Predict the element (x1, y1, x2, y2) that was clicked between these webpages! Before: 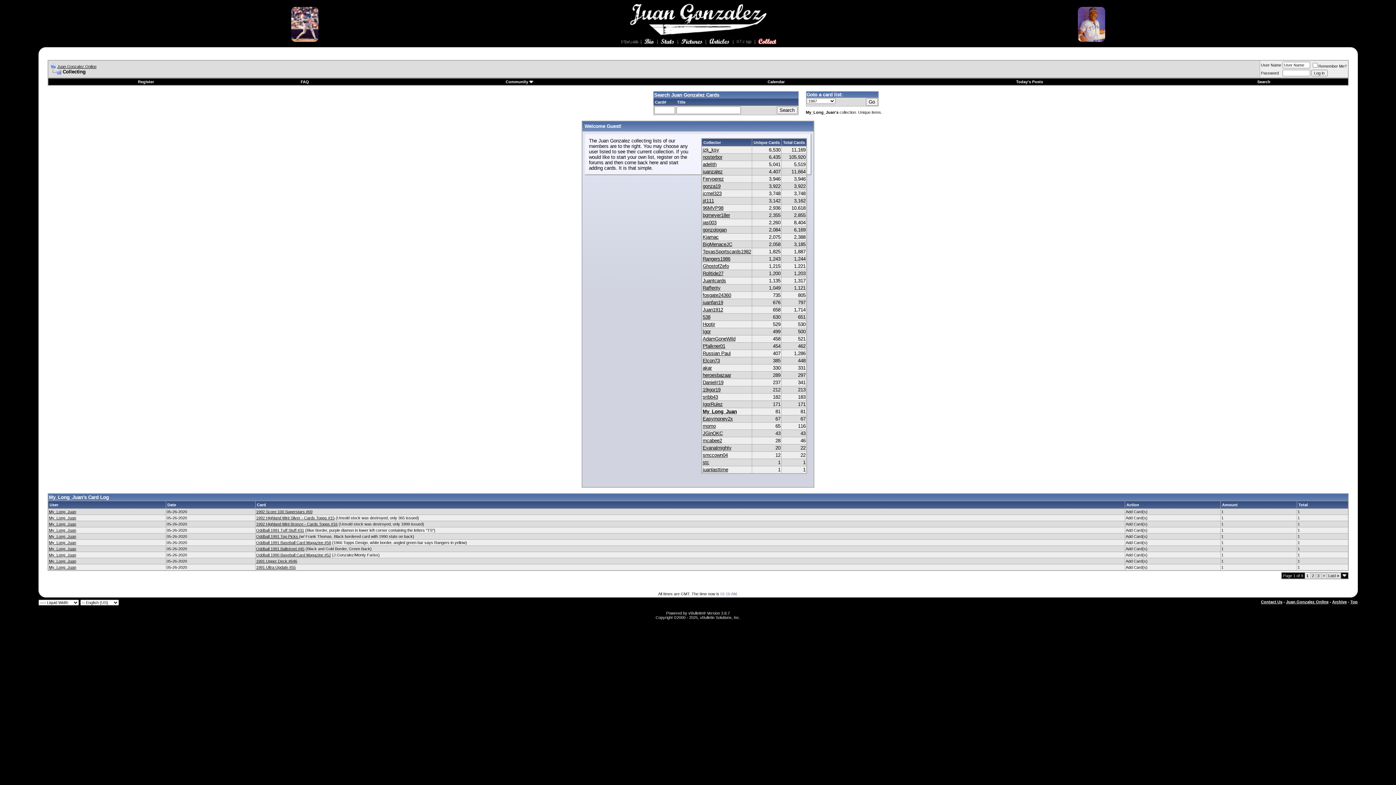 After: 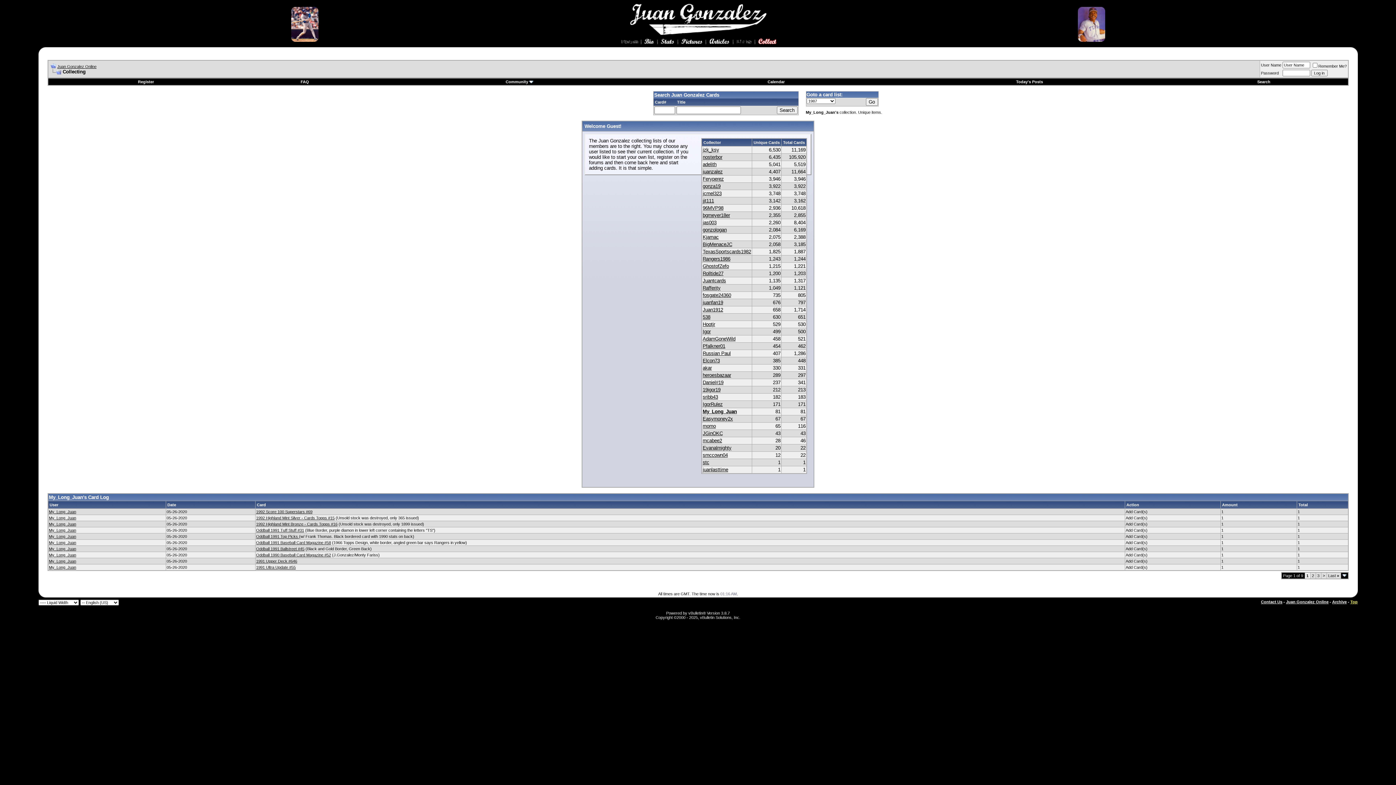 Action: label: Top bbox: (1350, 600, 1358, 604)